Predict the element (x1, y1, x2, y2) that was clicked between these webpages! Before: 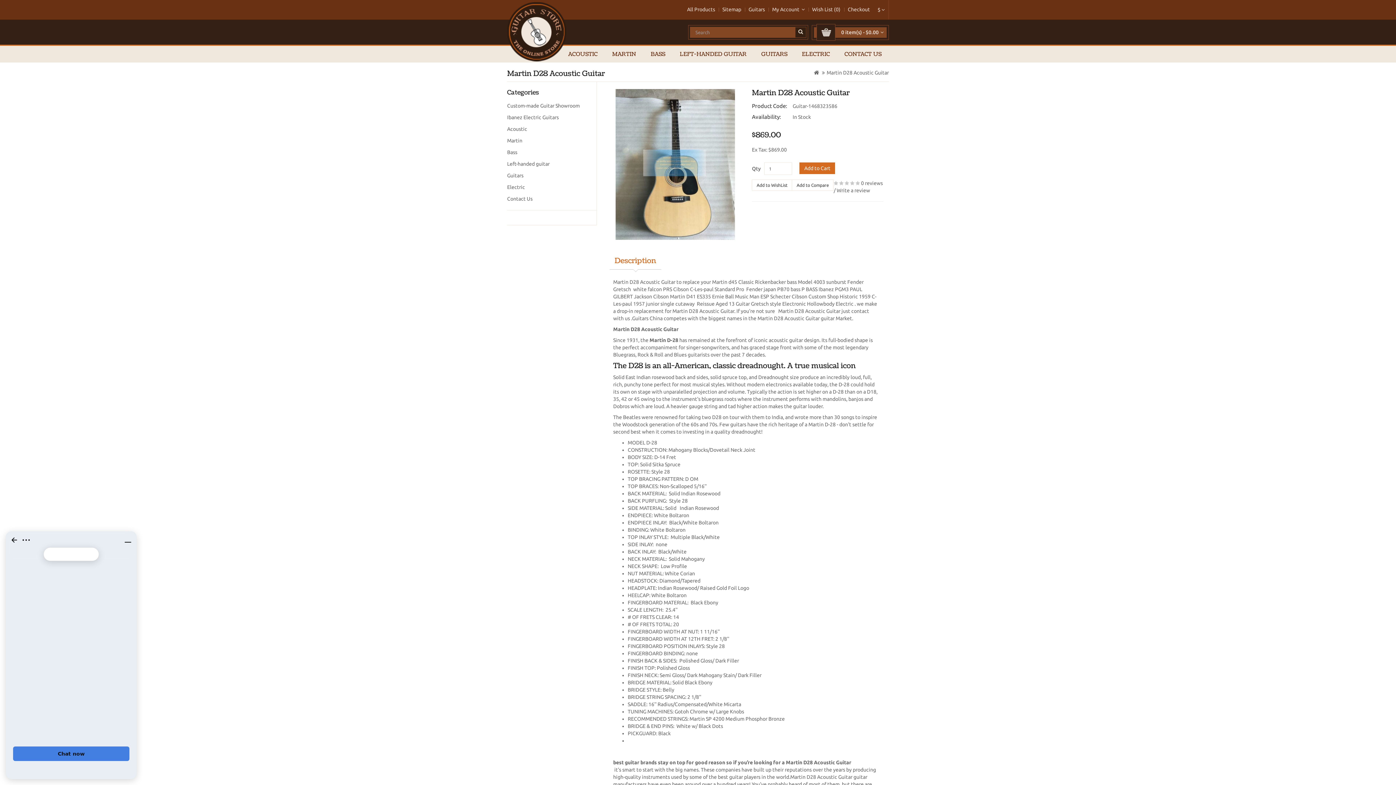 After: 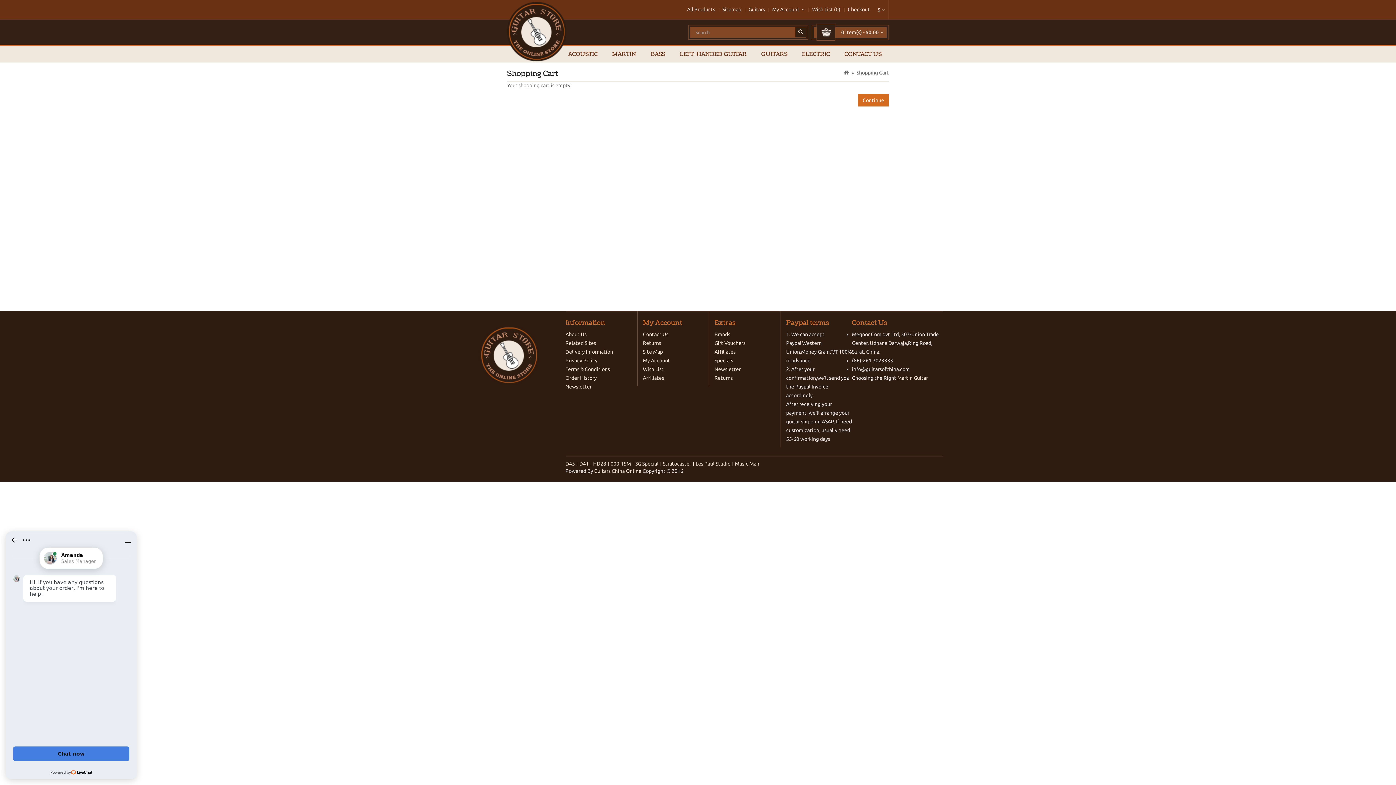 Action: bbox: (848, 6, 870, 12) label: Checkout